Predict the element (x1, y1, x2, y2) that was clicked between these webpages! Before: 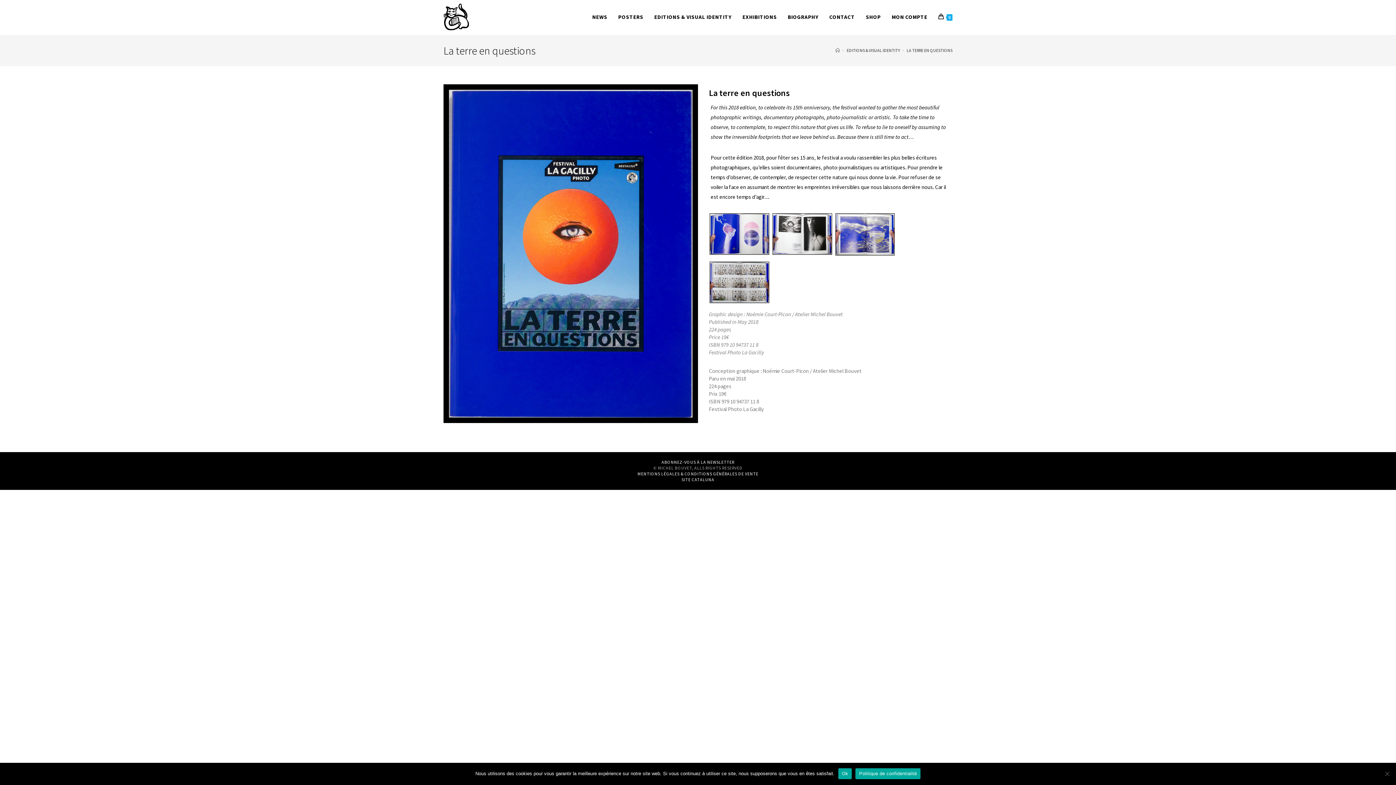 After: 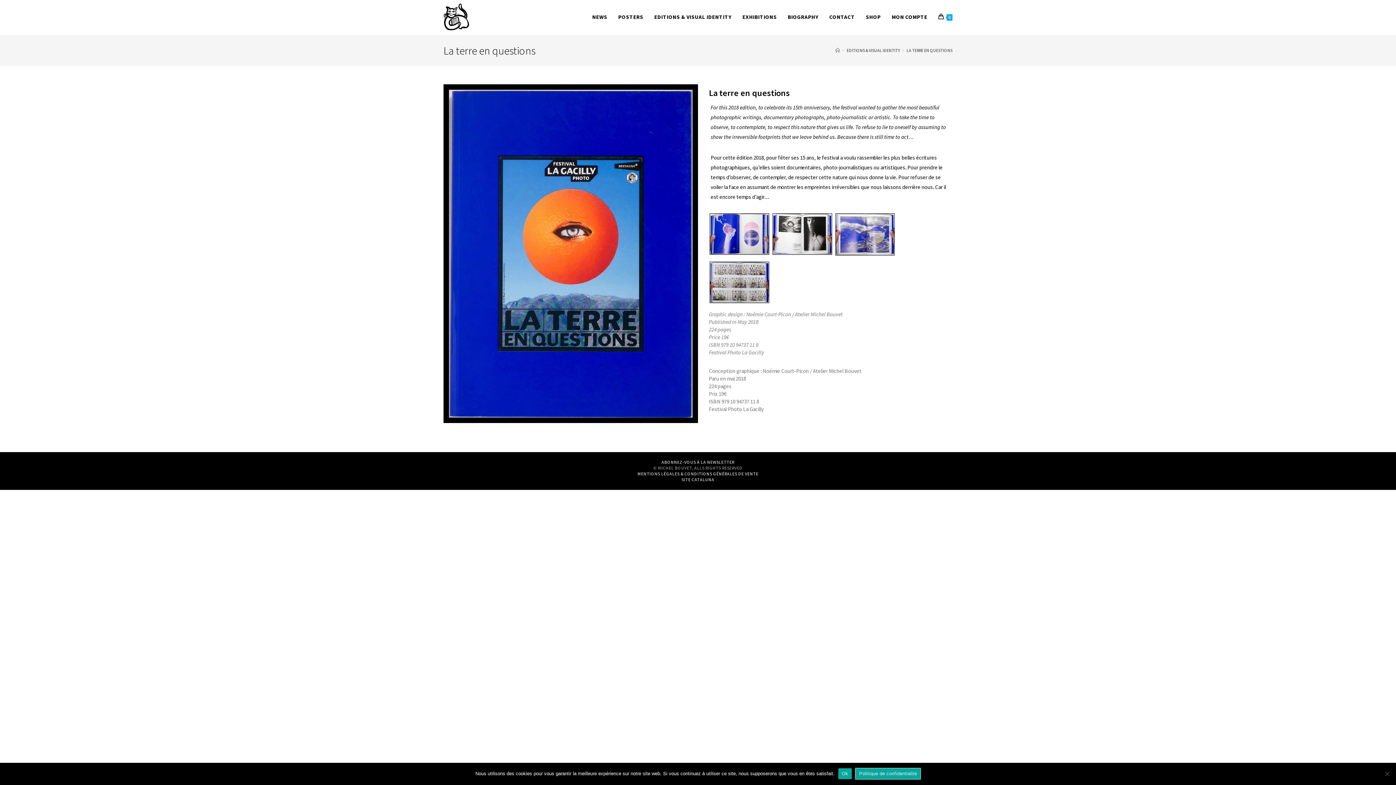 Action: label: Politique de confidentialité bbox: (855, 768, 920, 779)